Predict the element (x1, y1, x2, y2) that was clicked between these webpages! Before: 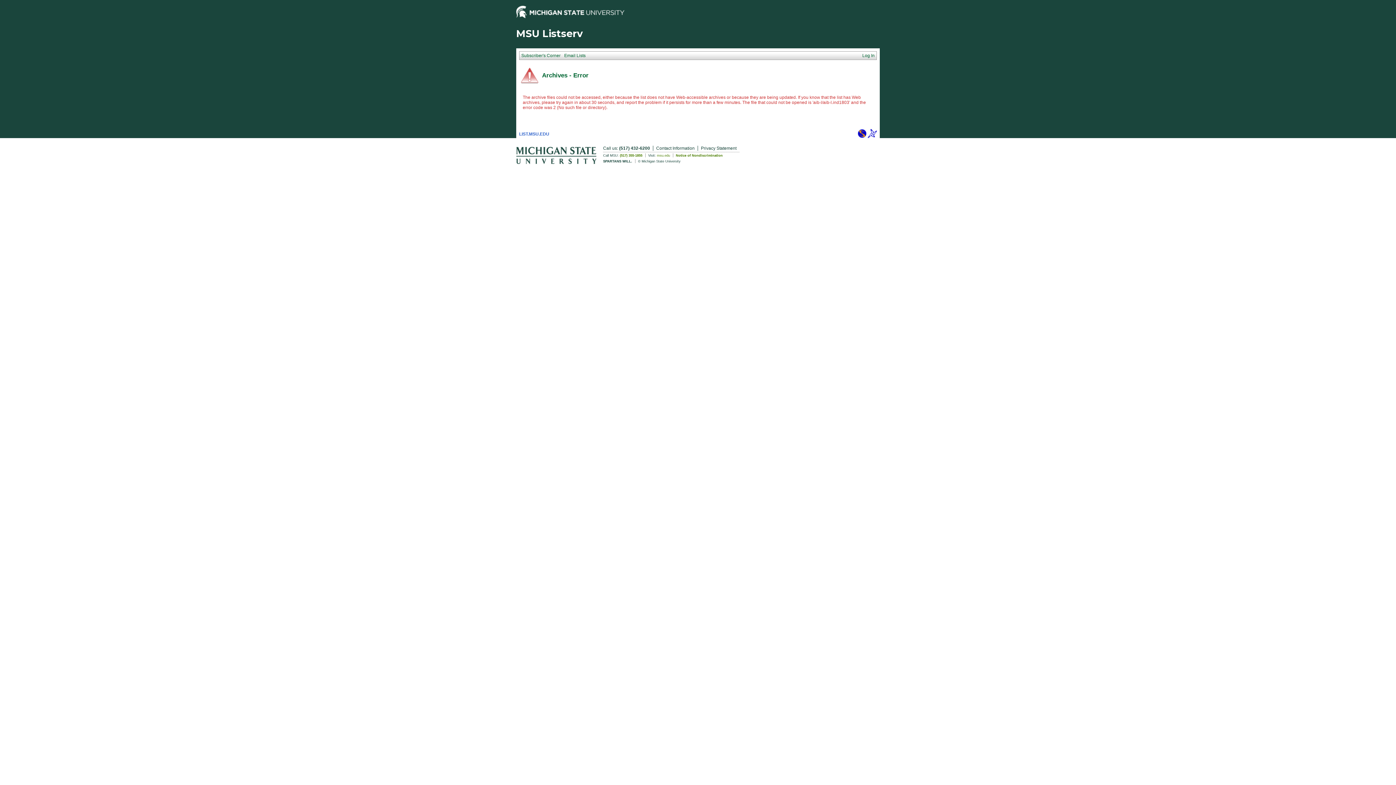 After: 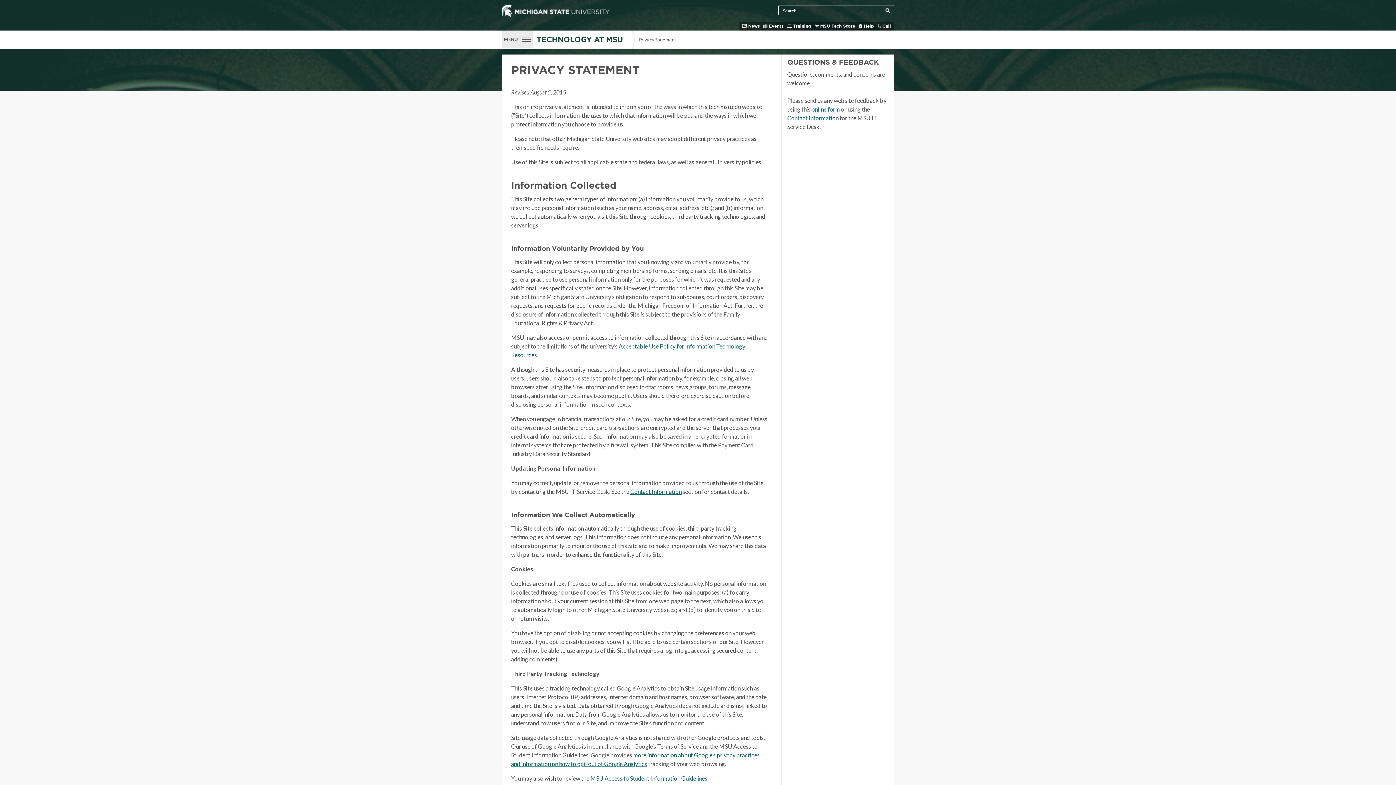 Action: label: Privacy Statement bbox: (701, 145, 739, 150)